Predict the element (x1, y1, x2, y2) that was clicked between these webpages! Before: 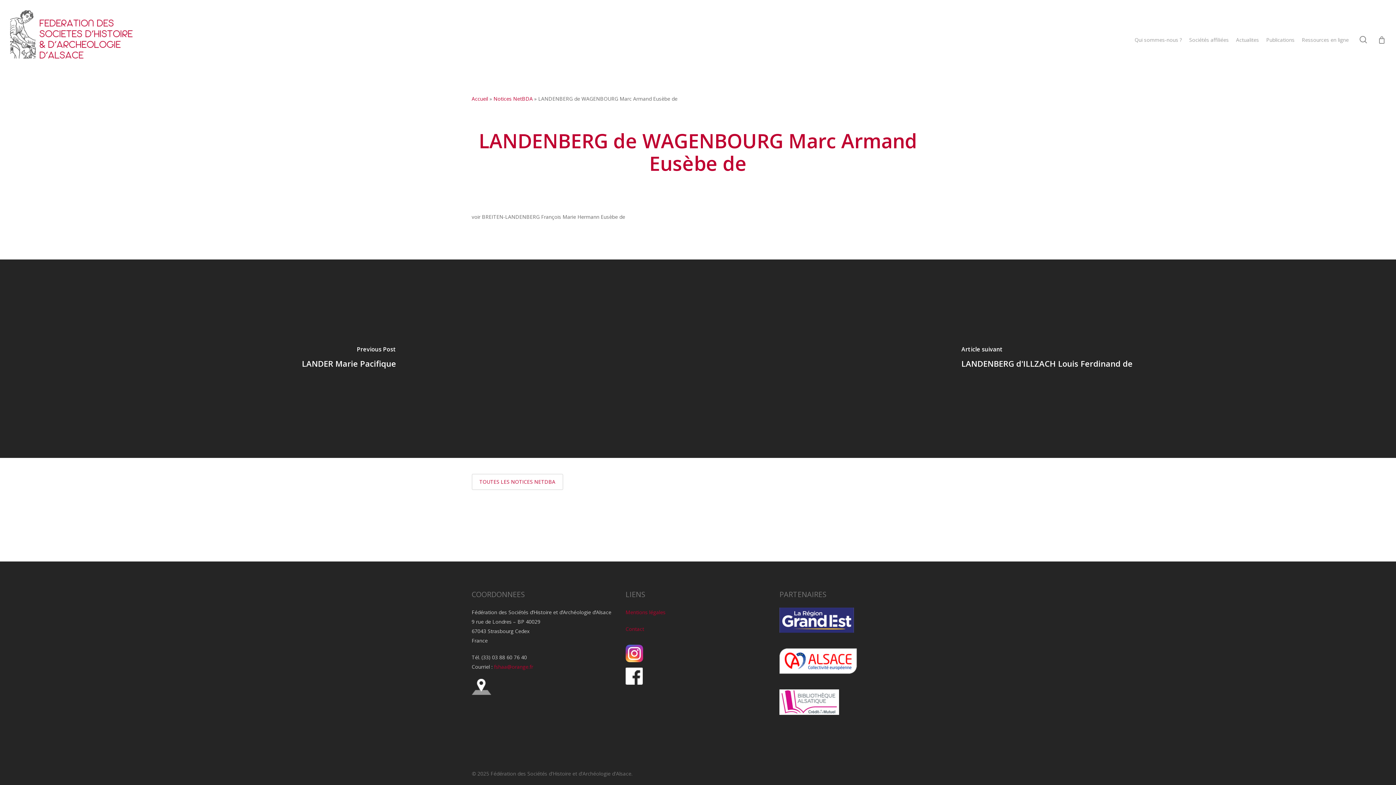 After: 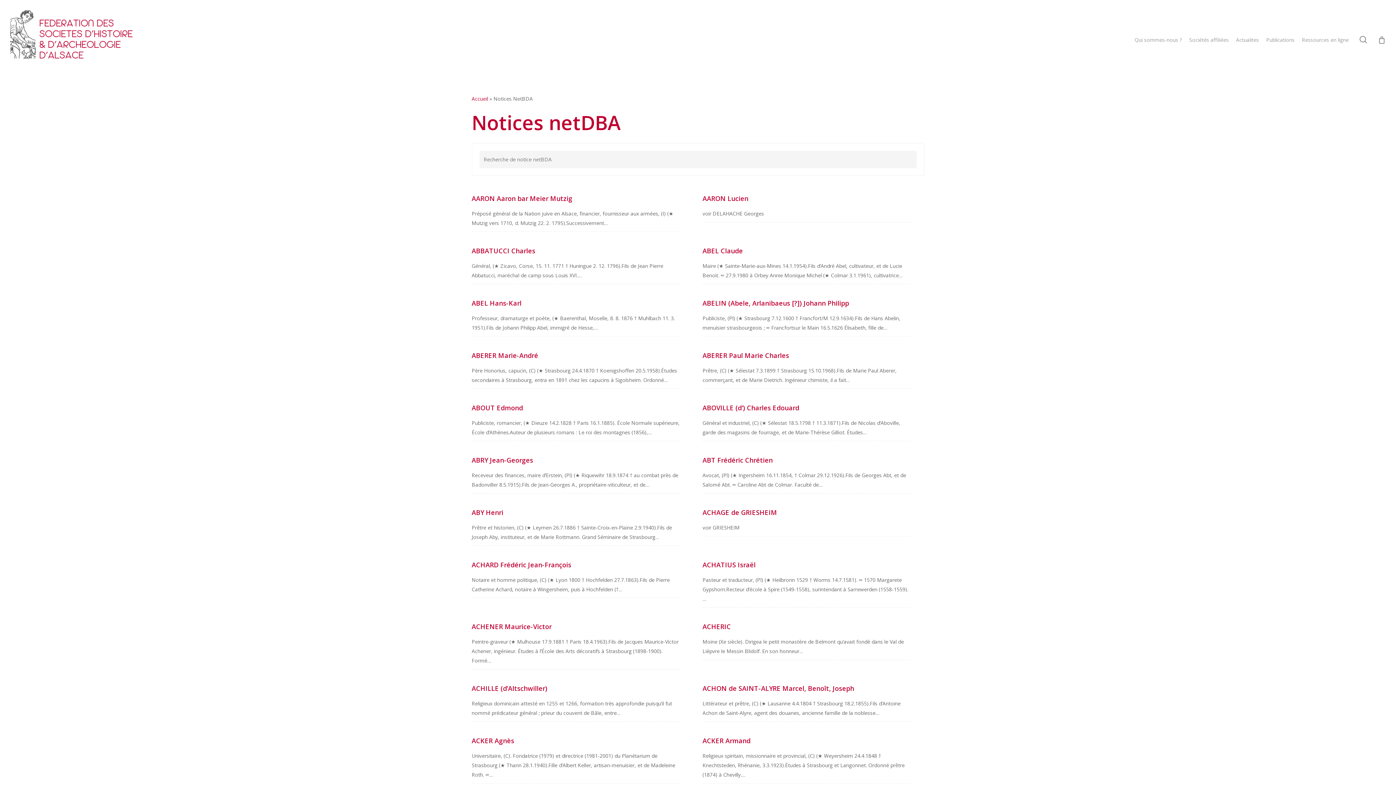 Action: bbox: (479, 478, 555, 485) label: TOUTES LES NOTICES NETDBA